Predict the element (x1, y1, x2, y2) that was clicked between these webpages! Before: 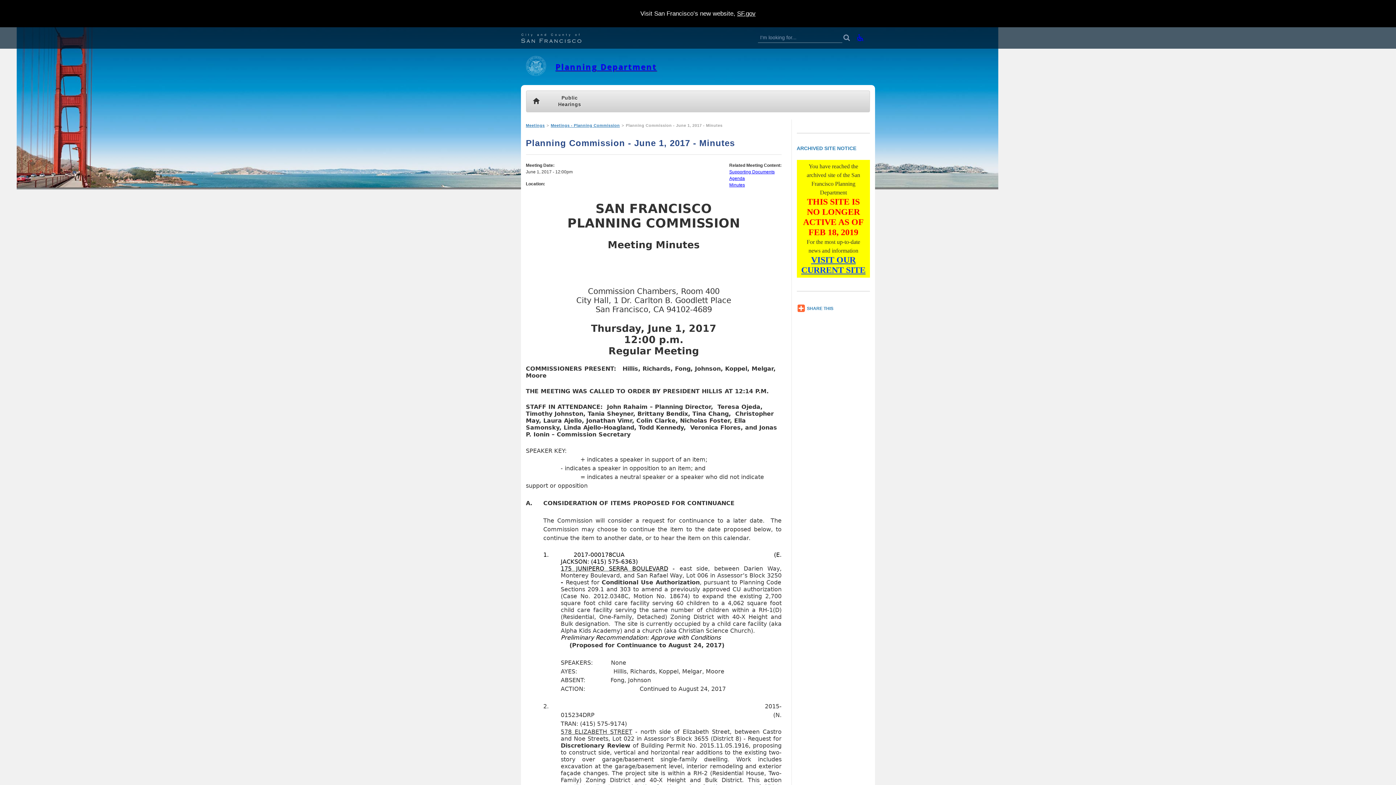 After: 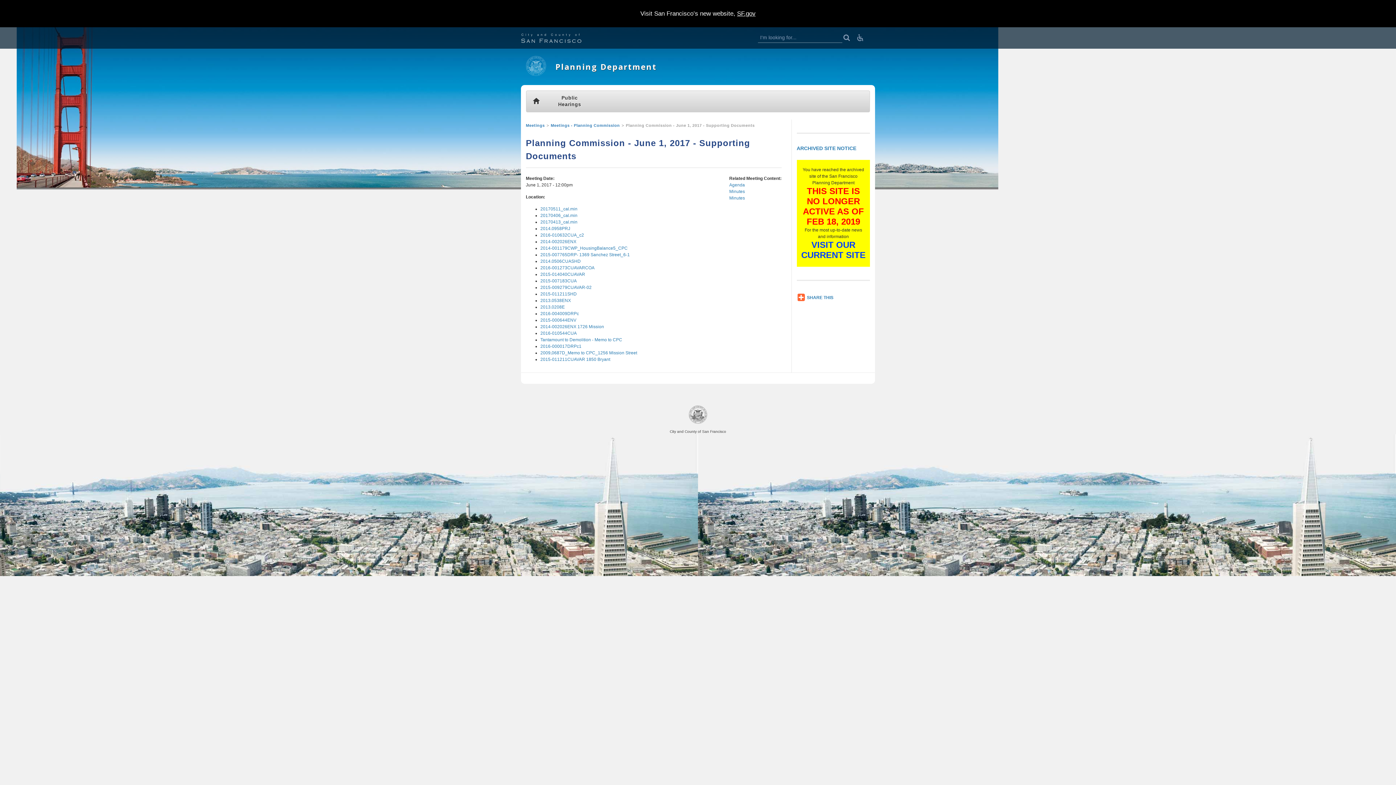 Action: label: Supporting Documents bbox: (729, 168, 781, 175)